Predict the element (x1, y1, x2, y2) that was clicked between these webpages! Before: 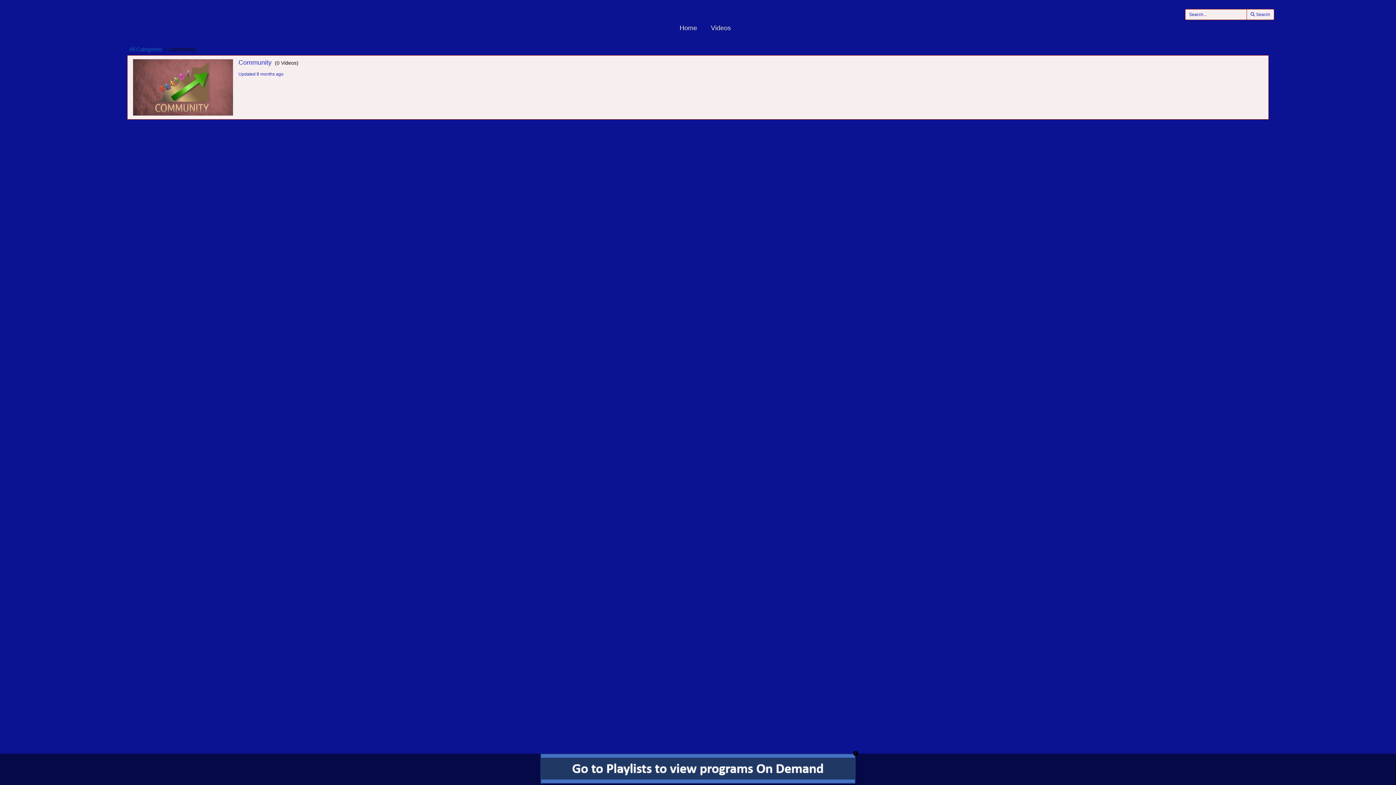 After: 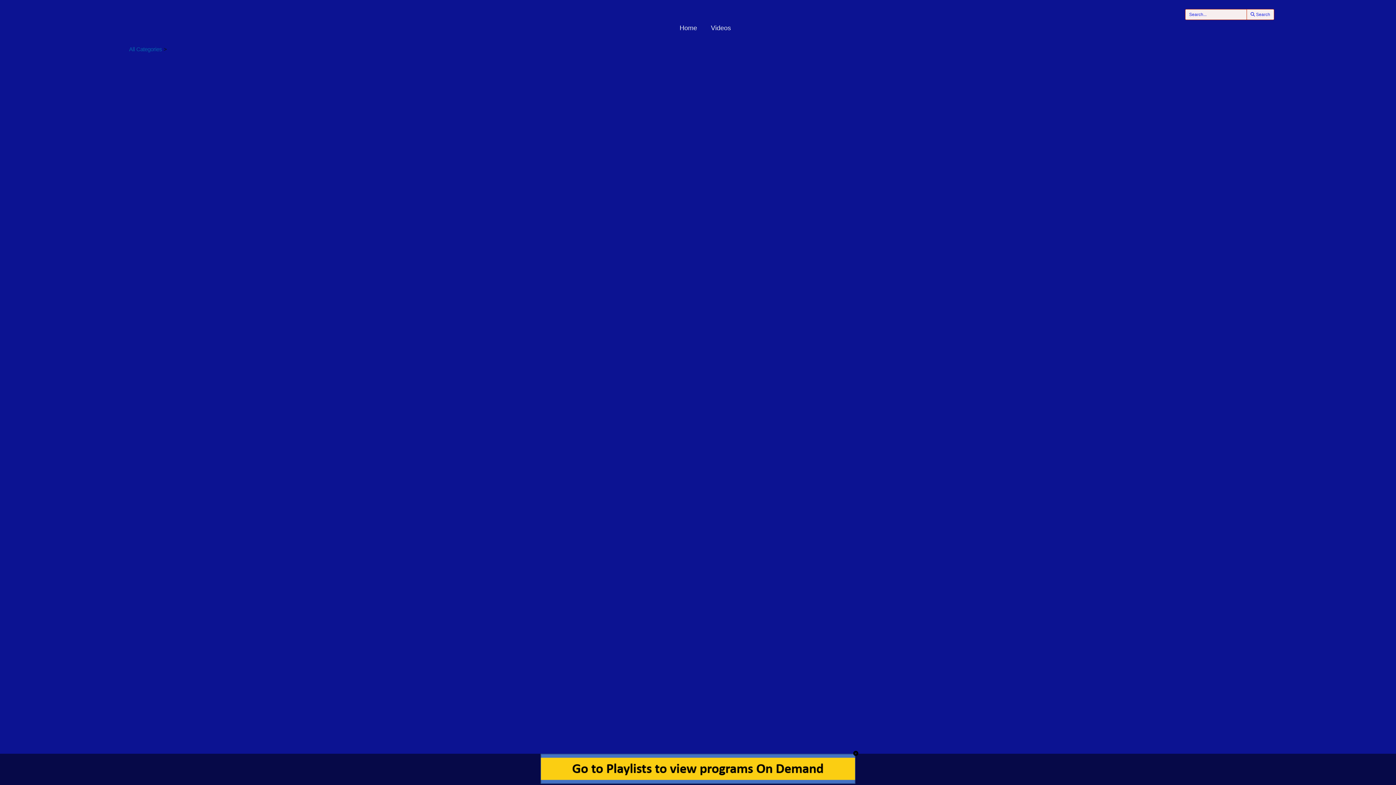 Action: label: All Categories bbox: (129, 46, 162, 52)